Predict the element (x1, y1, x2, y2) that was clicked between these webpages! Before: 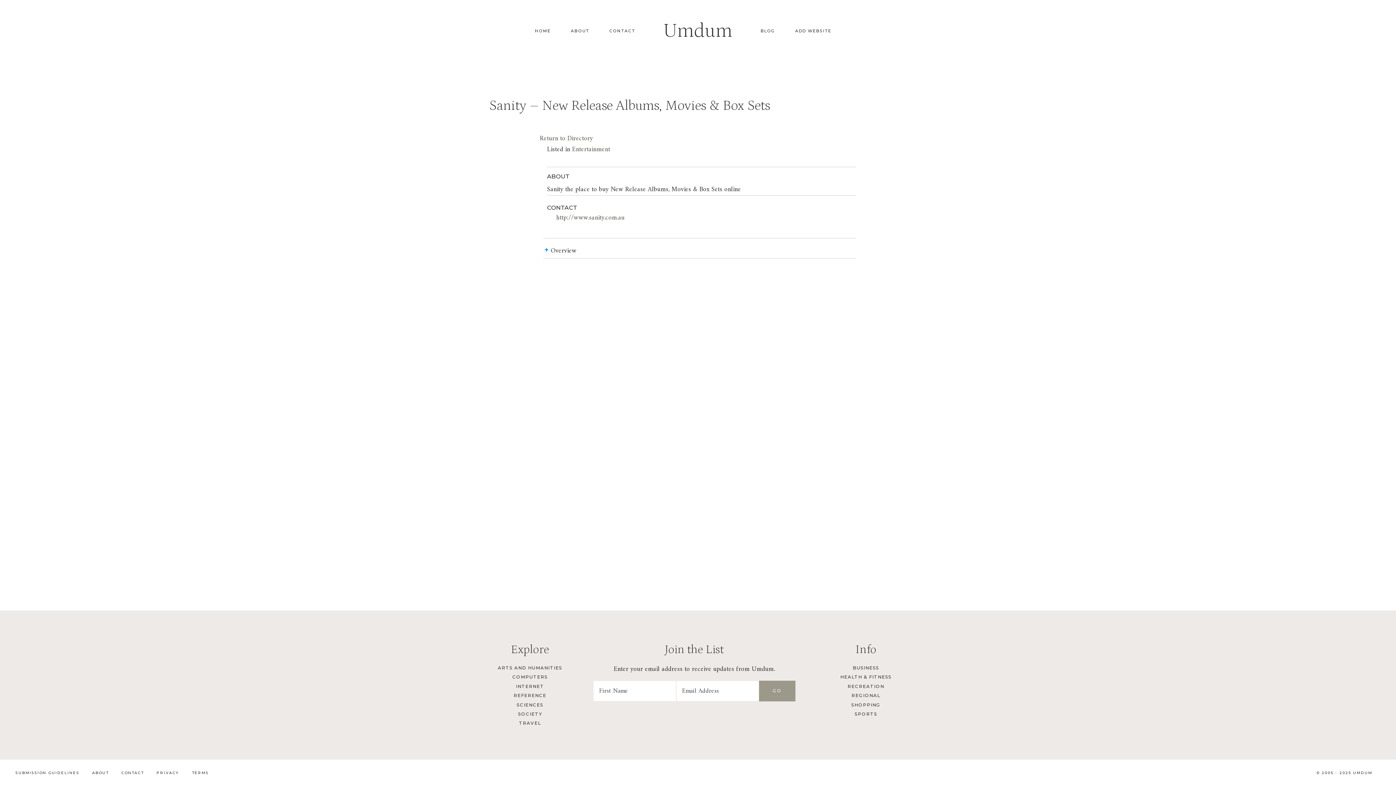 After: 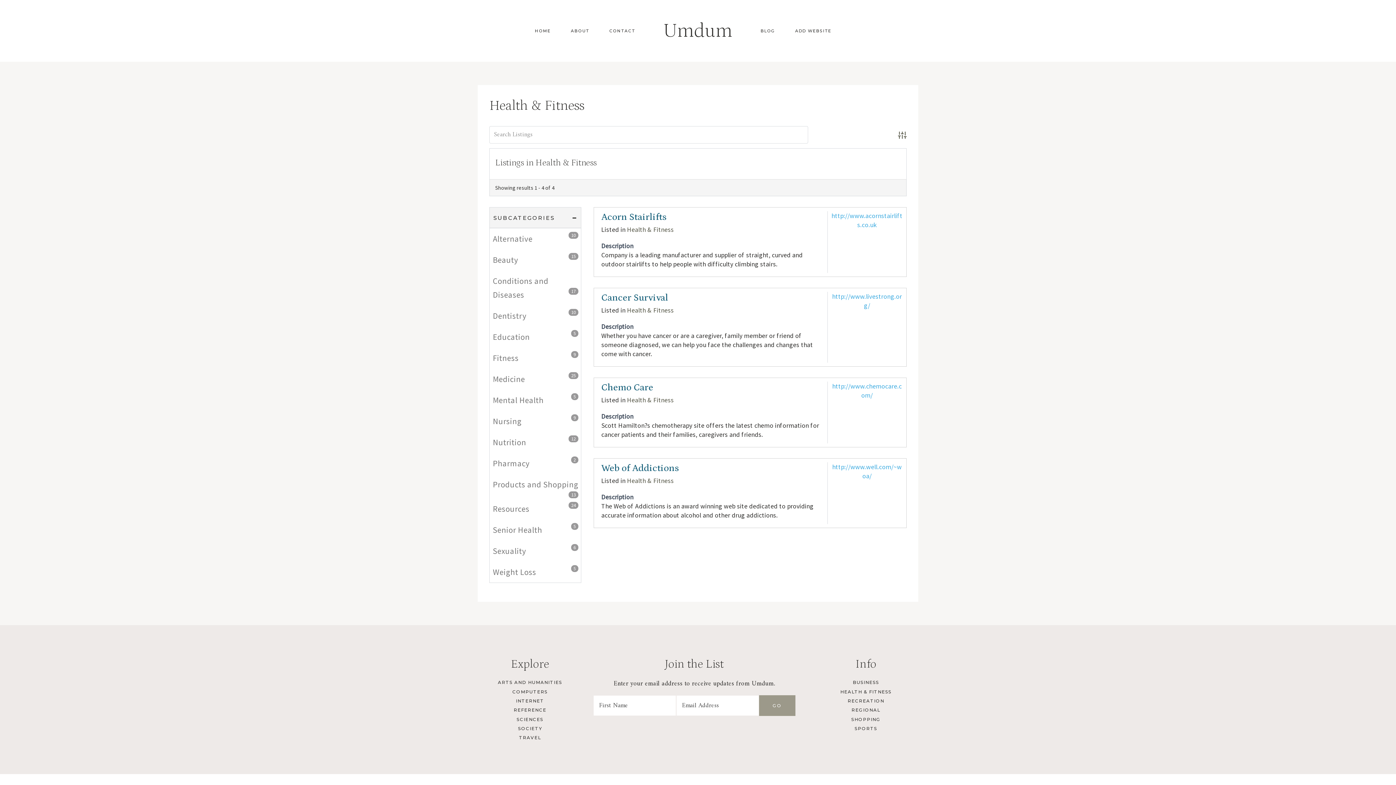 Action: label: HEALTH & FITNESS bbox: (813, 673, 918, 681)